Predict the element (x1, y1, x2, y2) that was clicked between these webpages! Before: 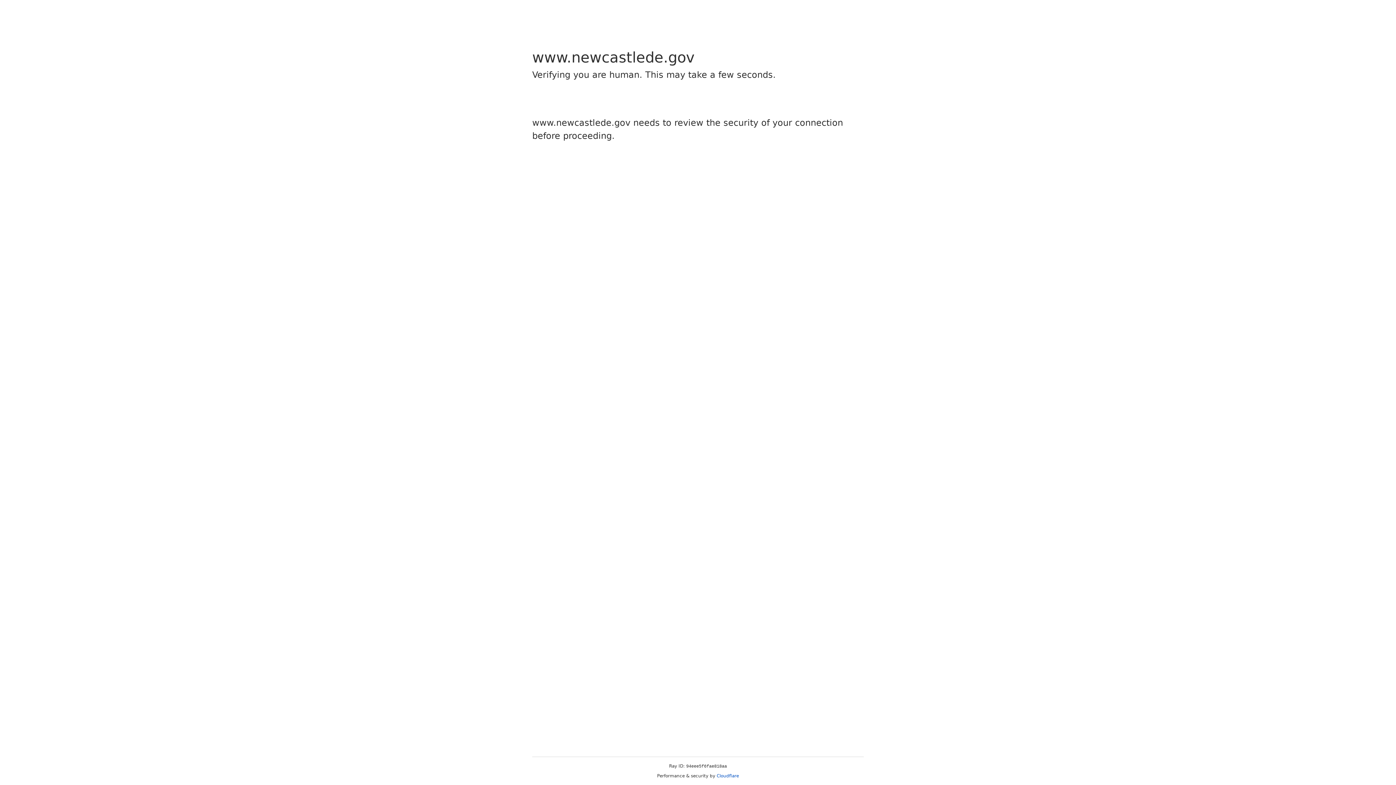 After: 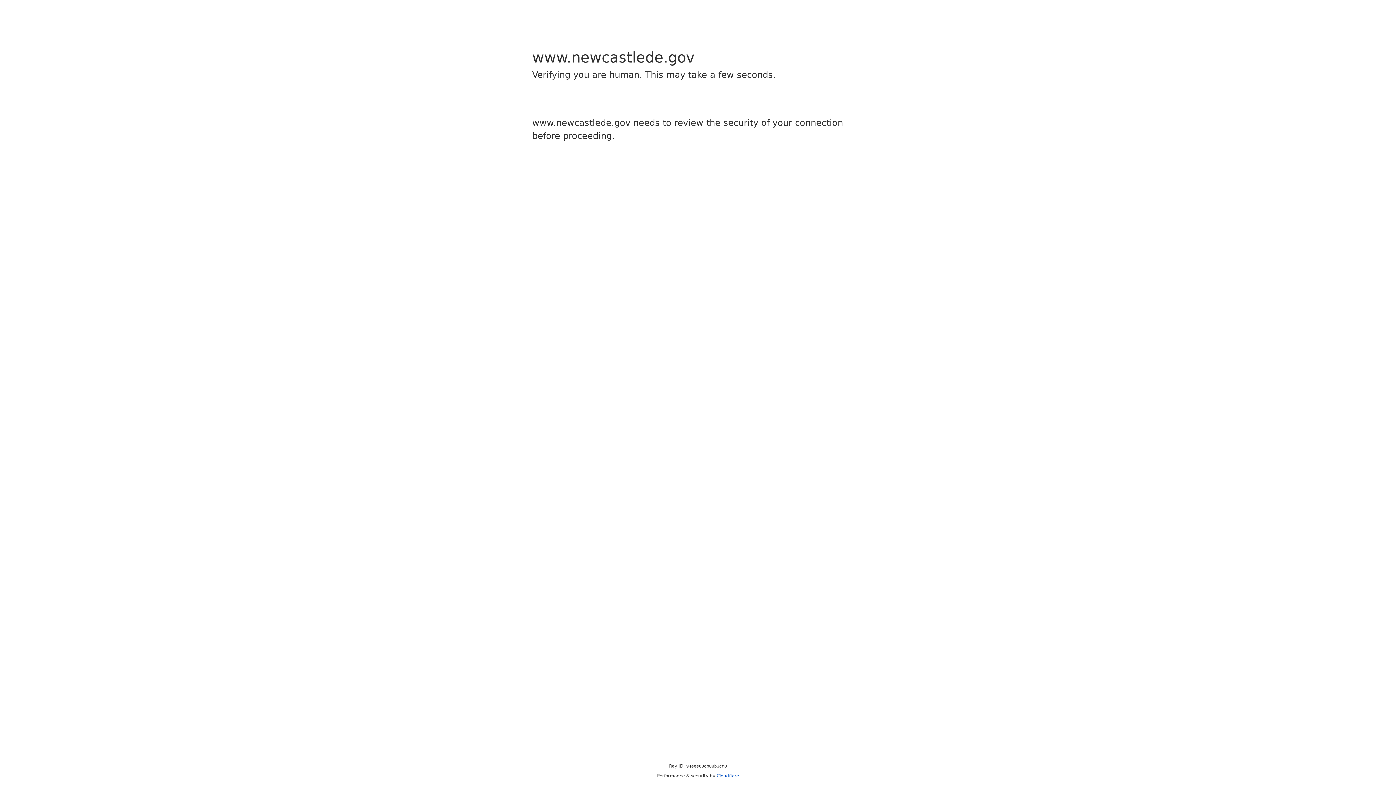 Action: label: Cloudflare bbox: (716, 773, 739, 778)